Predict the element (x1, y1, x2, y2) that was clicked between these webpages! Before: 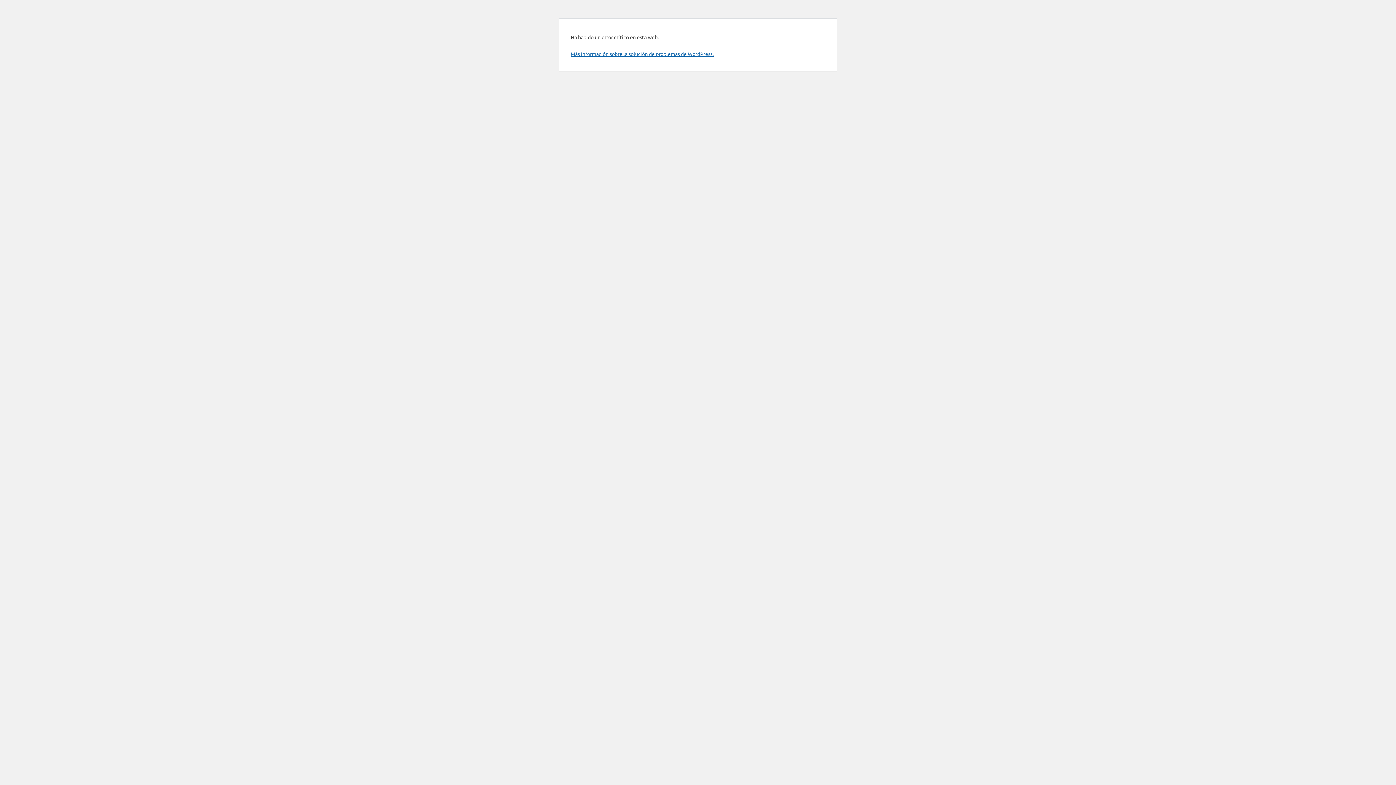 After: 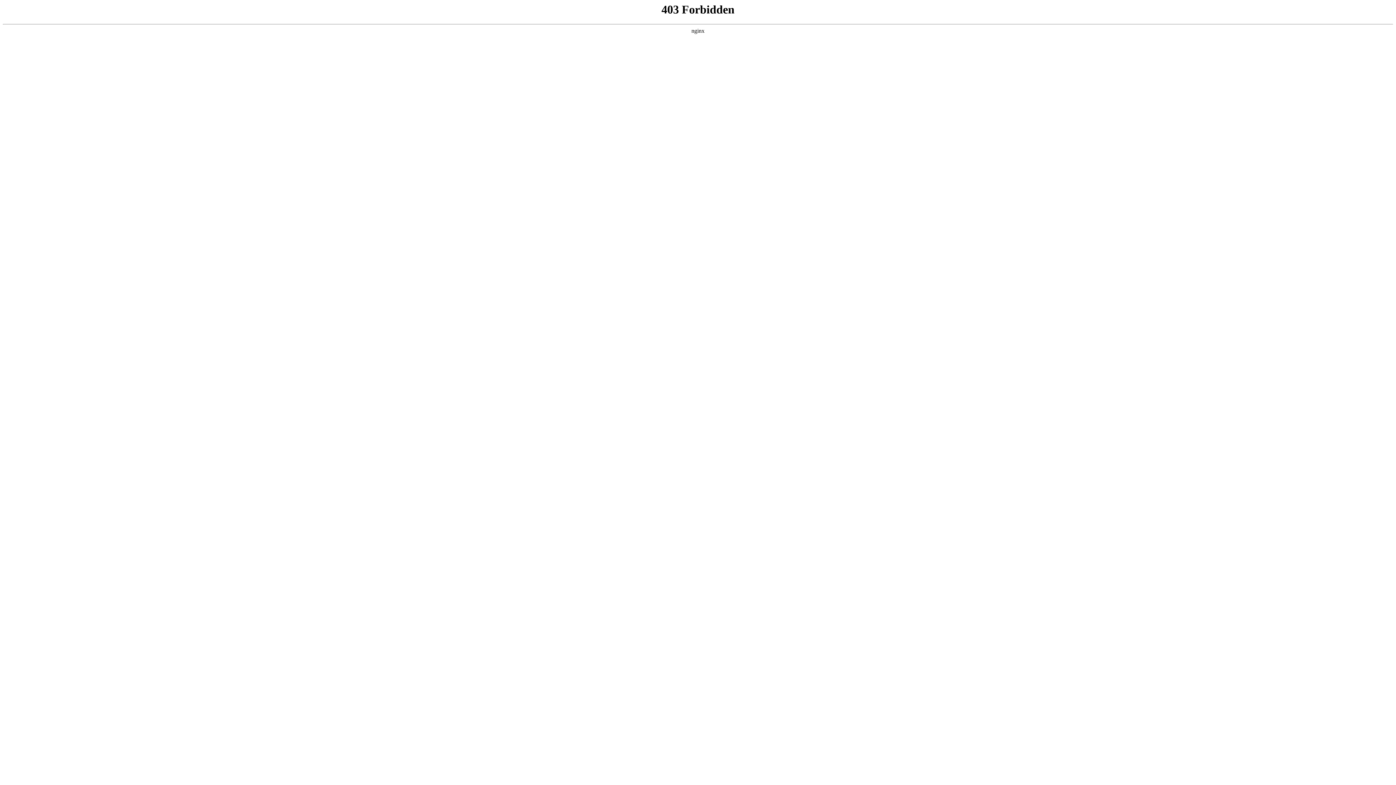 Action: label: Más información sobre la solución de problemas de WordPress. bbox: (570, 50, 713, 57)